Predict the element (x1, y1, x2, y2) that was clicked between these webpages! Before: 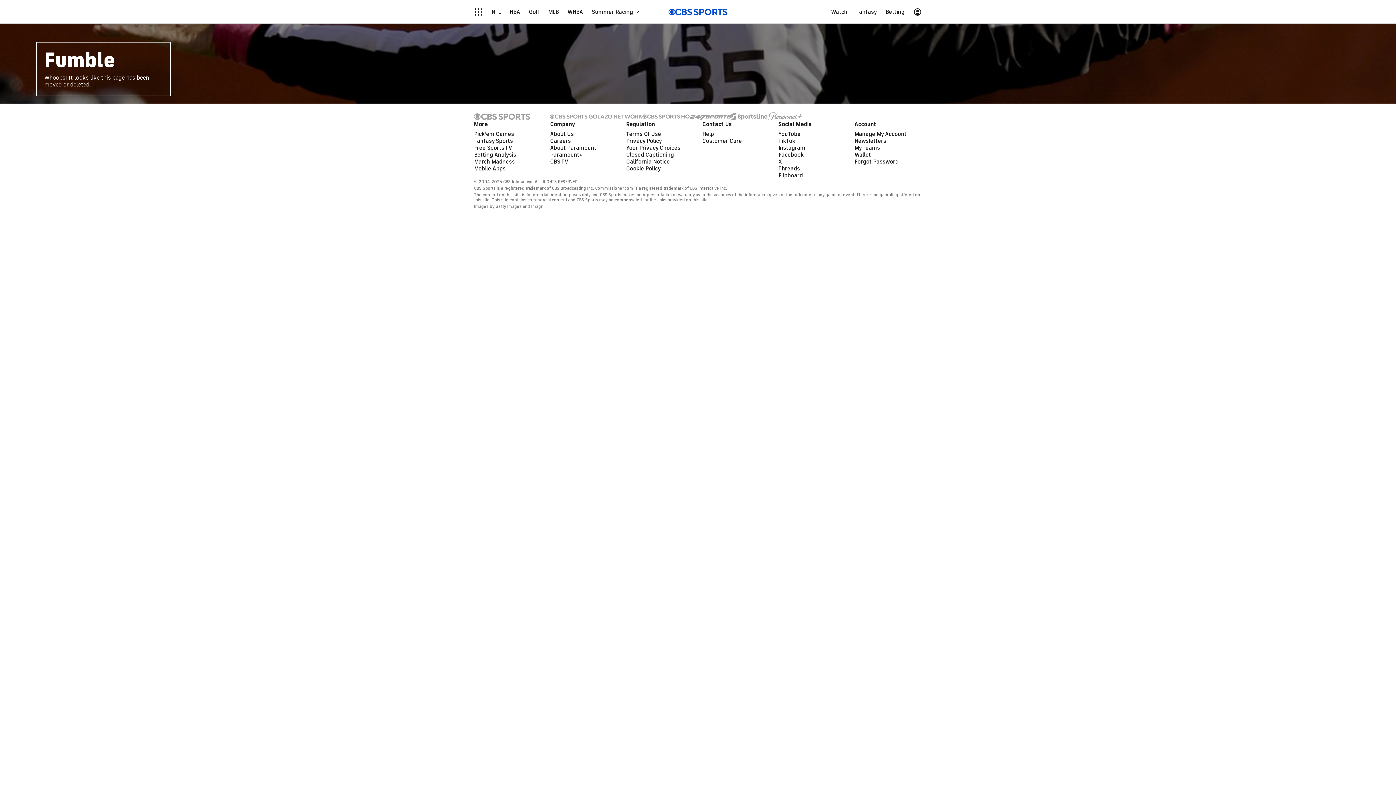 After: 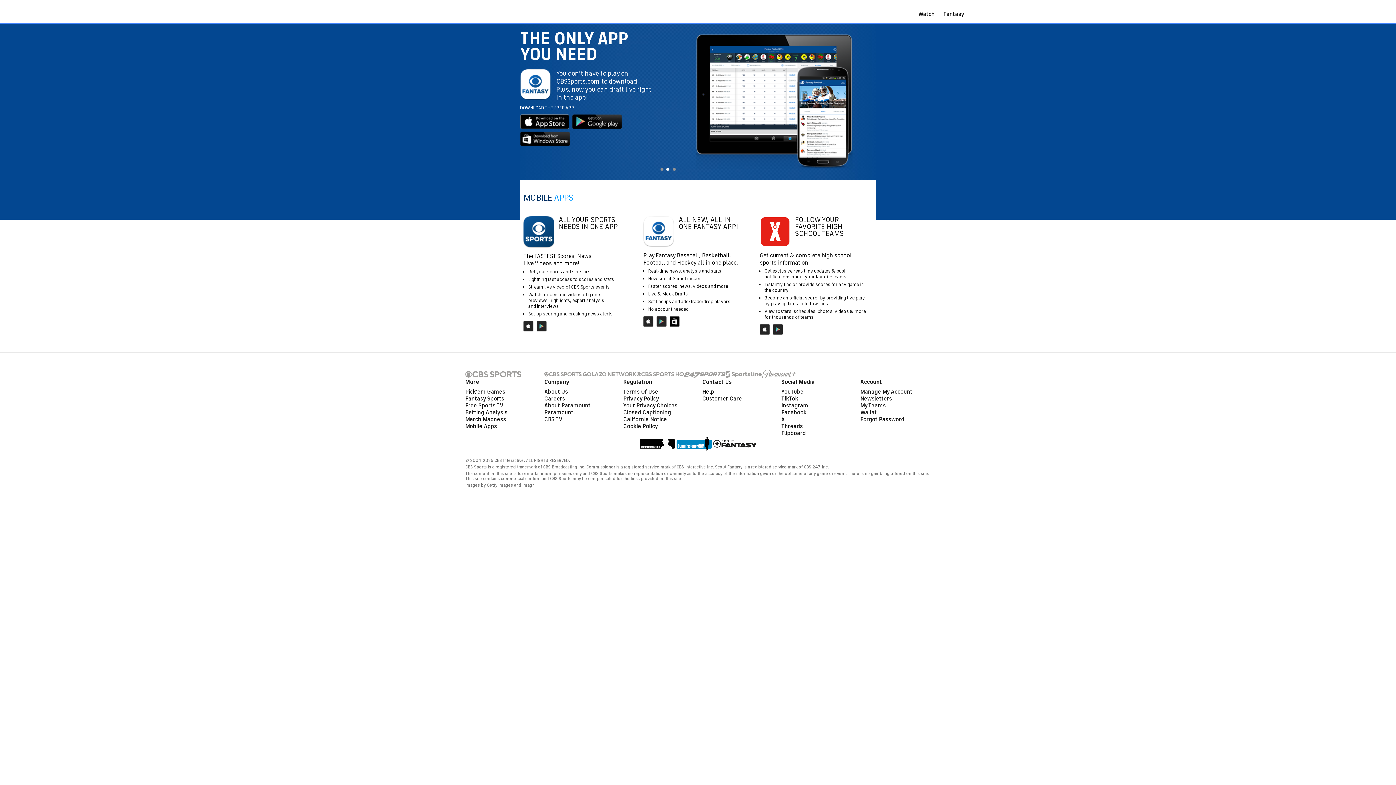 Action: label: Mobile Apps bbox: (474, 165, 505, 172)